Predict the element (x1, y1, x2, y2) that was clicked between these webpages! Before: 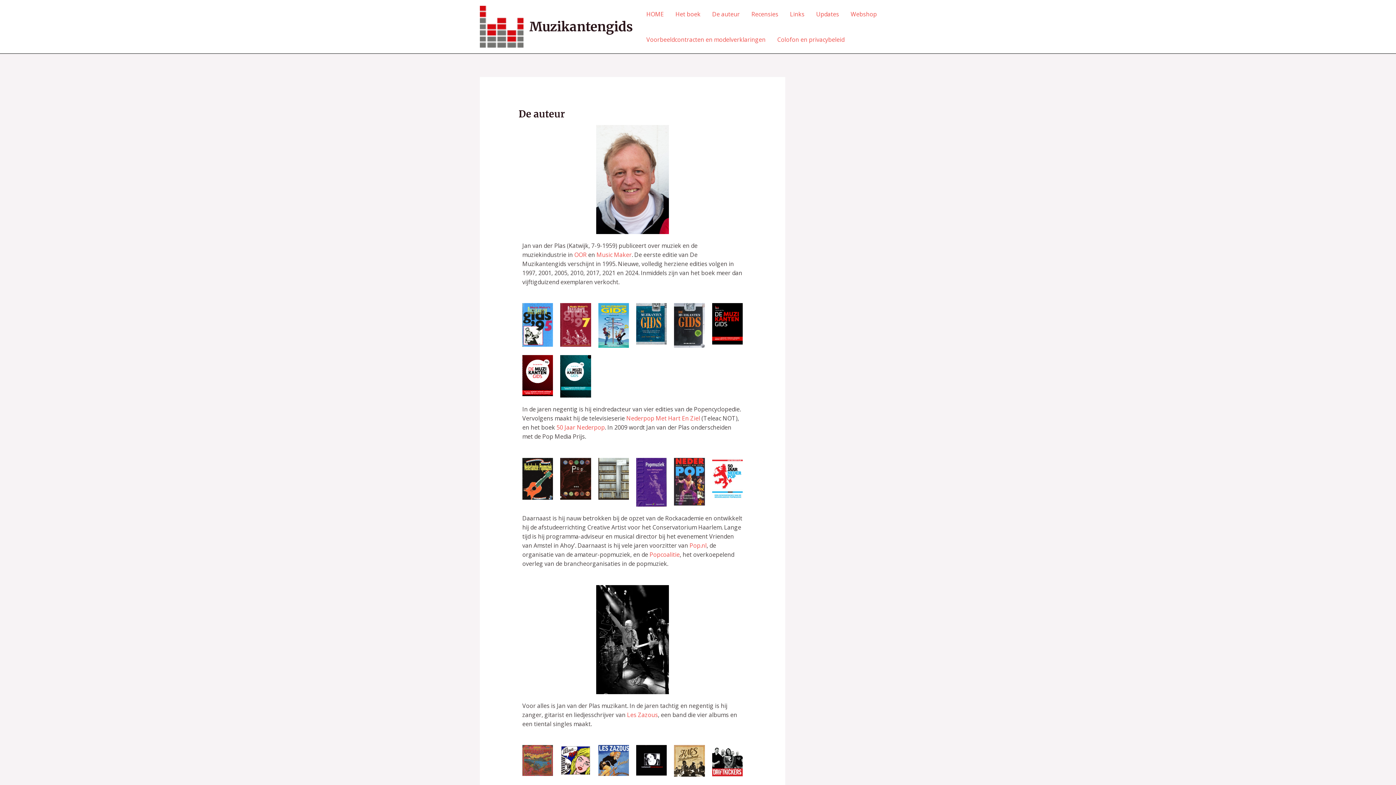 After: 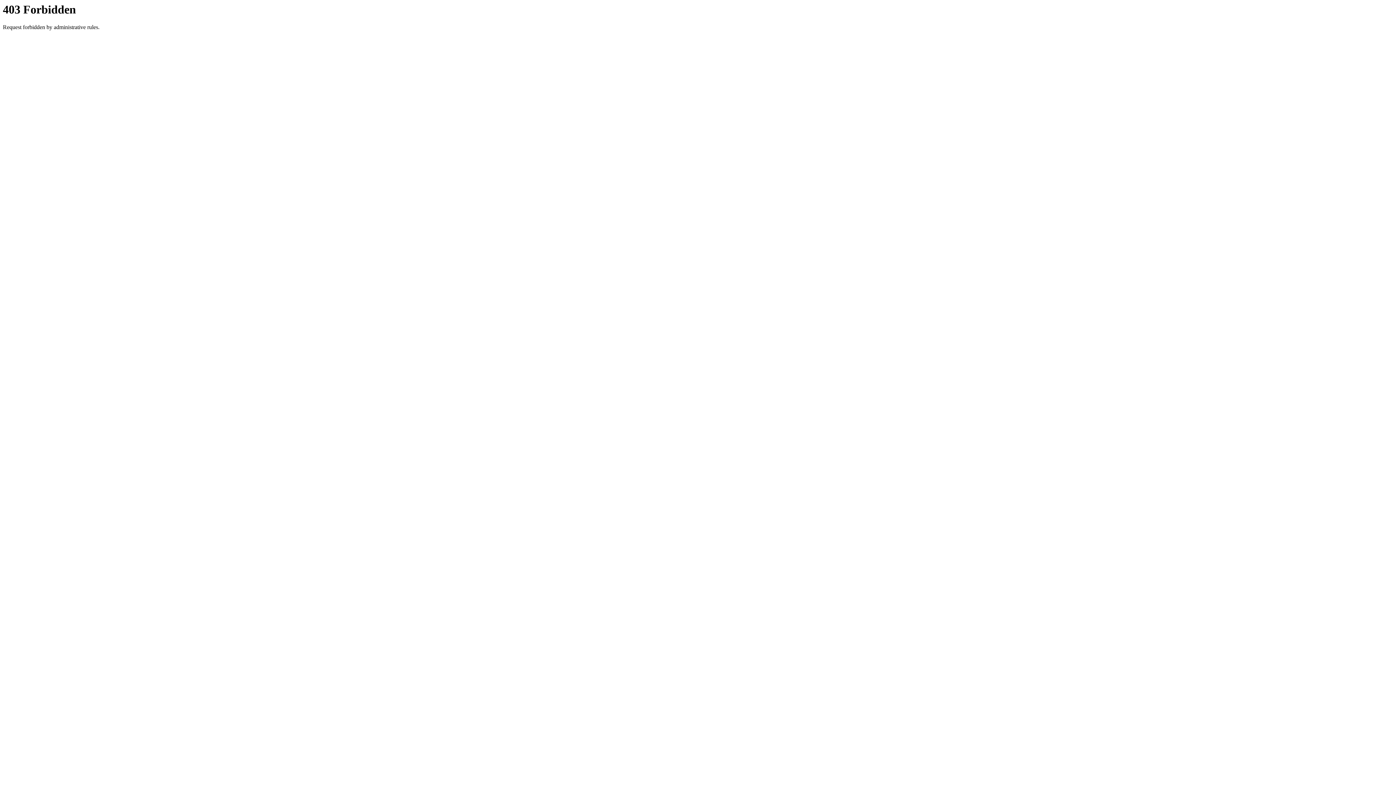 Action: label: Nederpop Met Hart En Ziel bbox: (626, 414, 700, 422)